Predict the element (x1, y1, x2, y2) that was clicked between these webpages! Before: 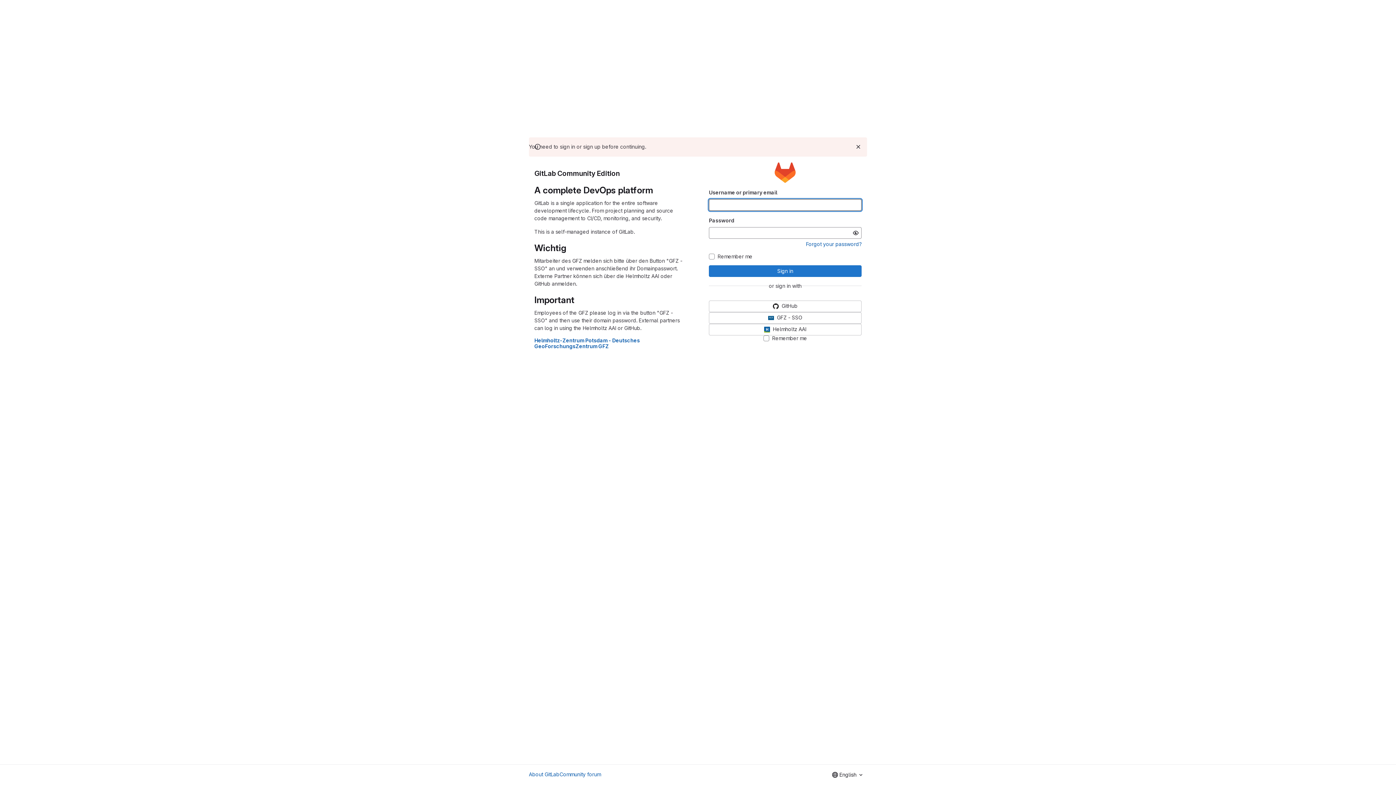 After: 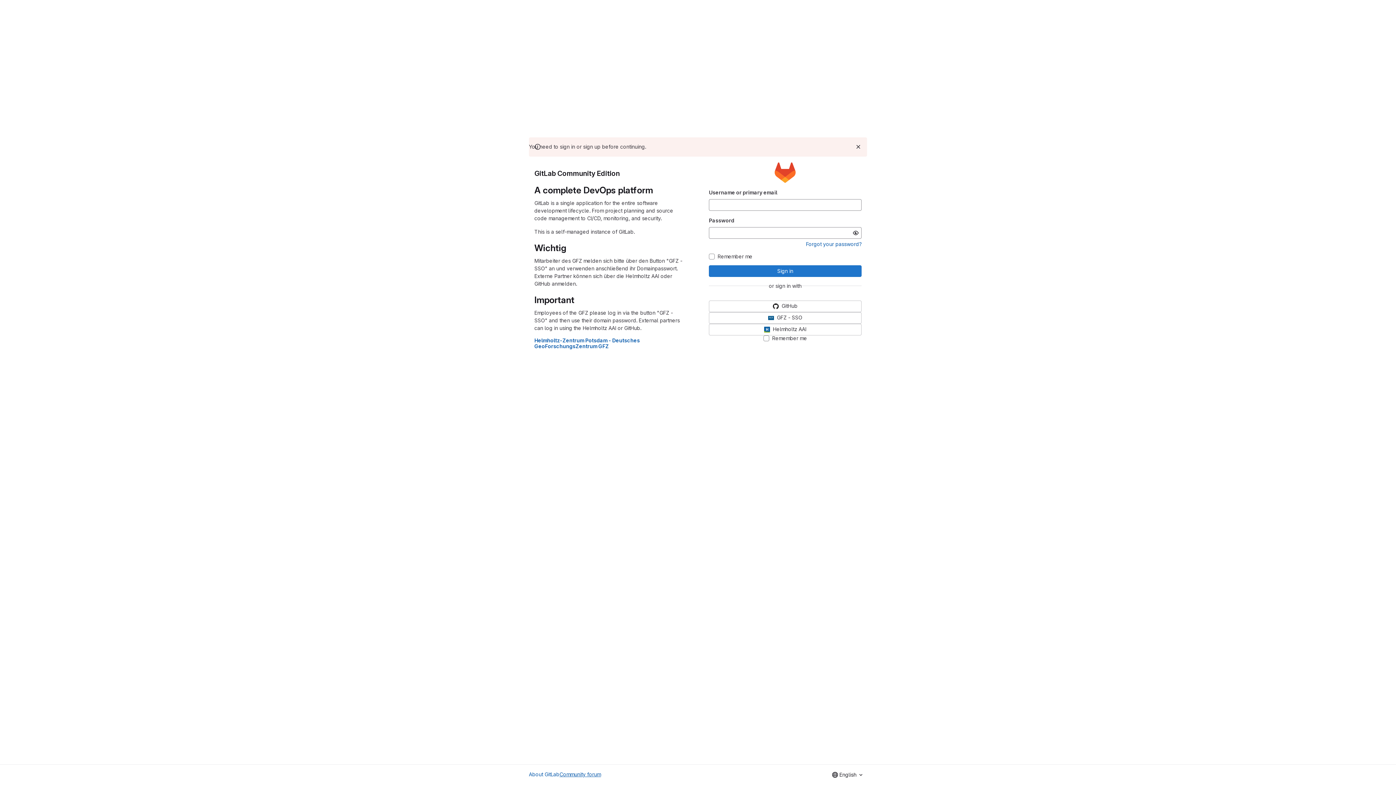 Action: label: Community forum bbox: (559, 770, 601, 778)